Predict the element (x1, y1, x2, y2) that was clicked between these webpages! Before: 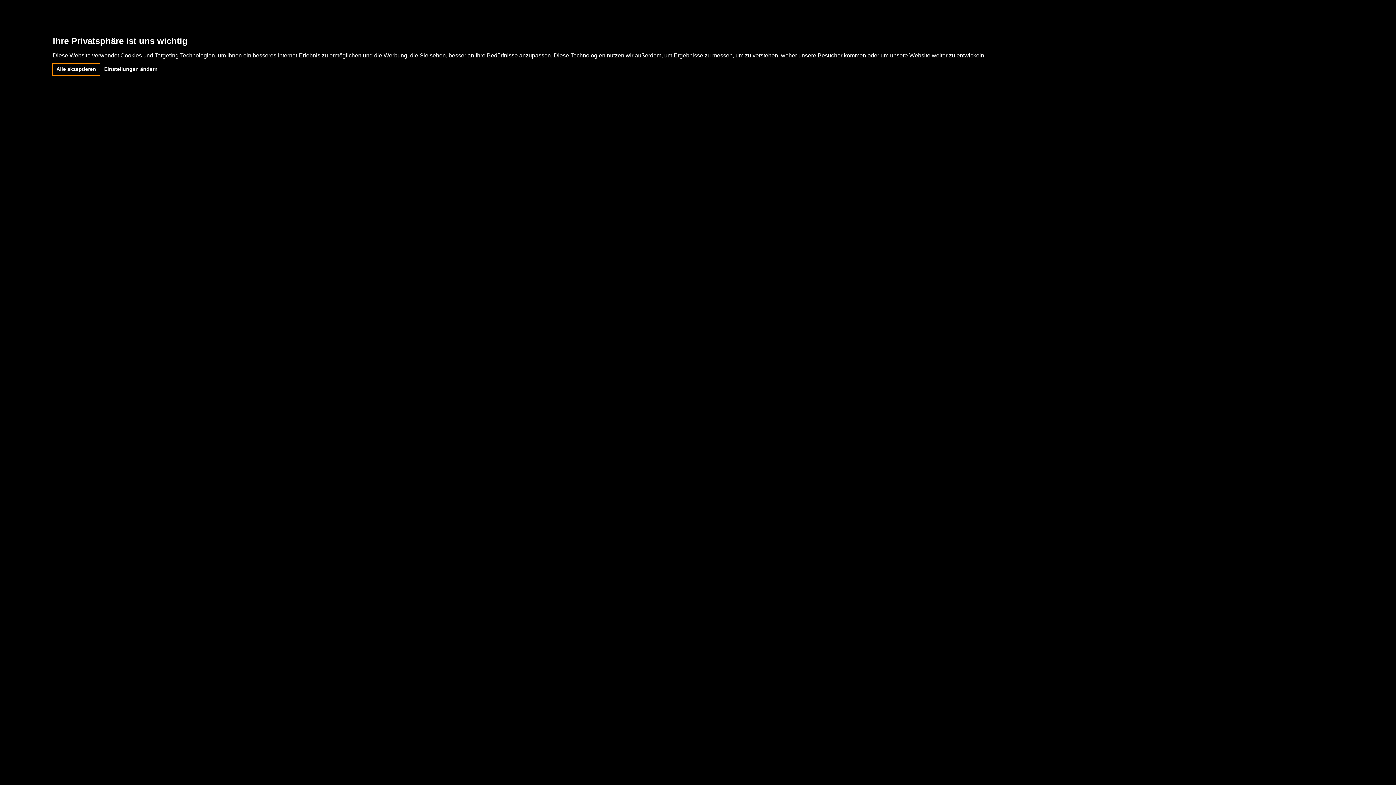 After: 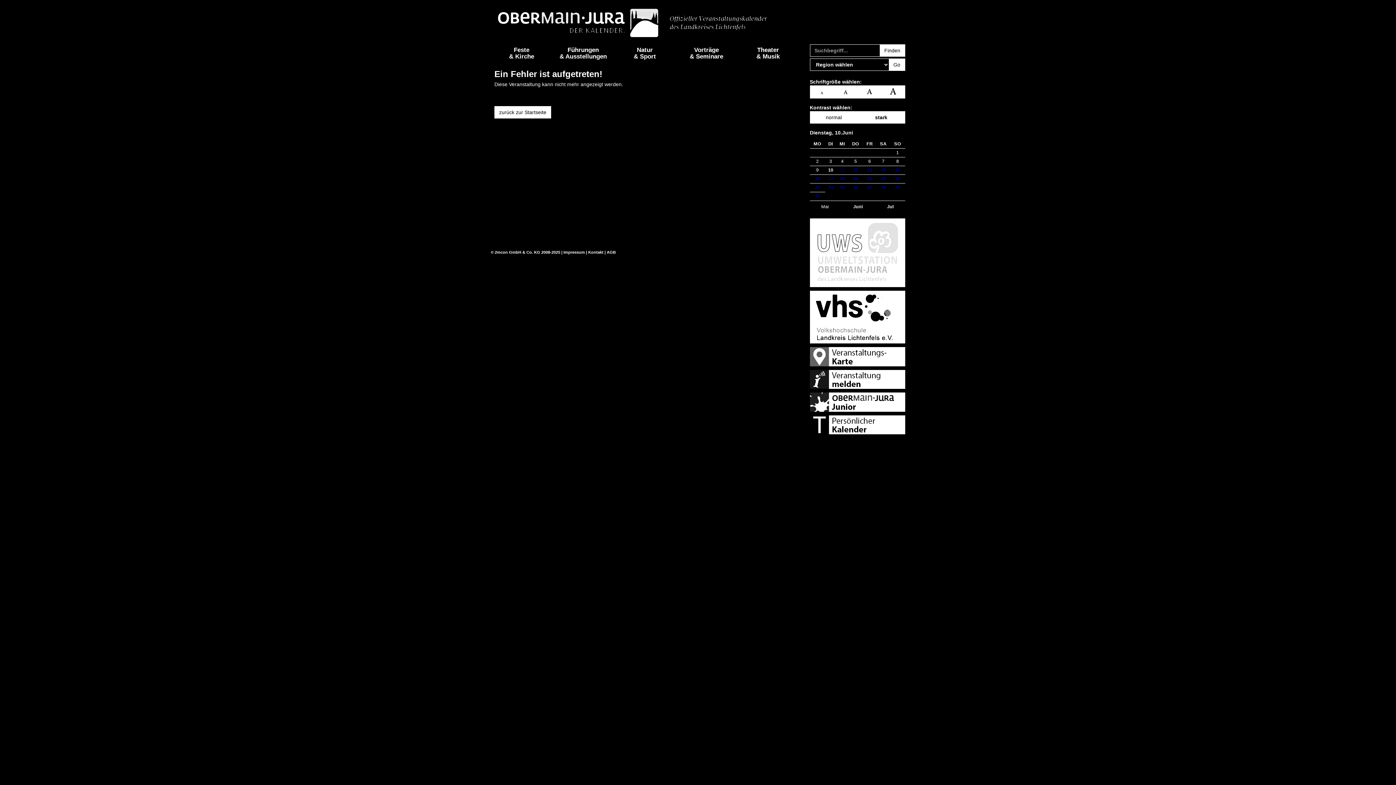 Action: bbox: (52, 63, 99, 74) label: Alle akzeptieren